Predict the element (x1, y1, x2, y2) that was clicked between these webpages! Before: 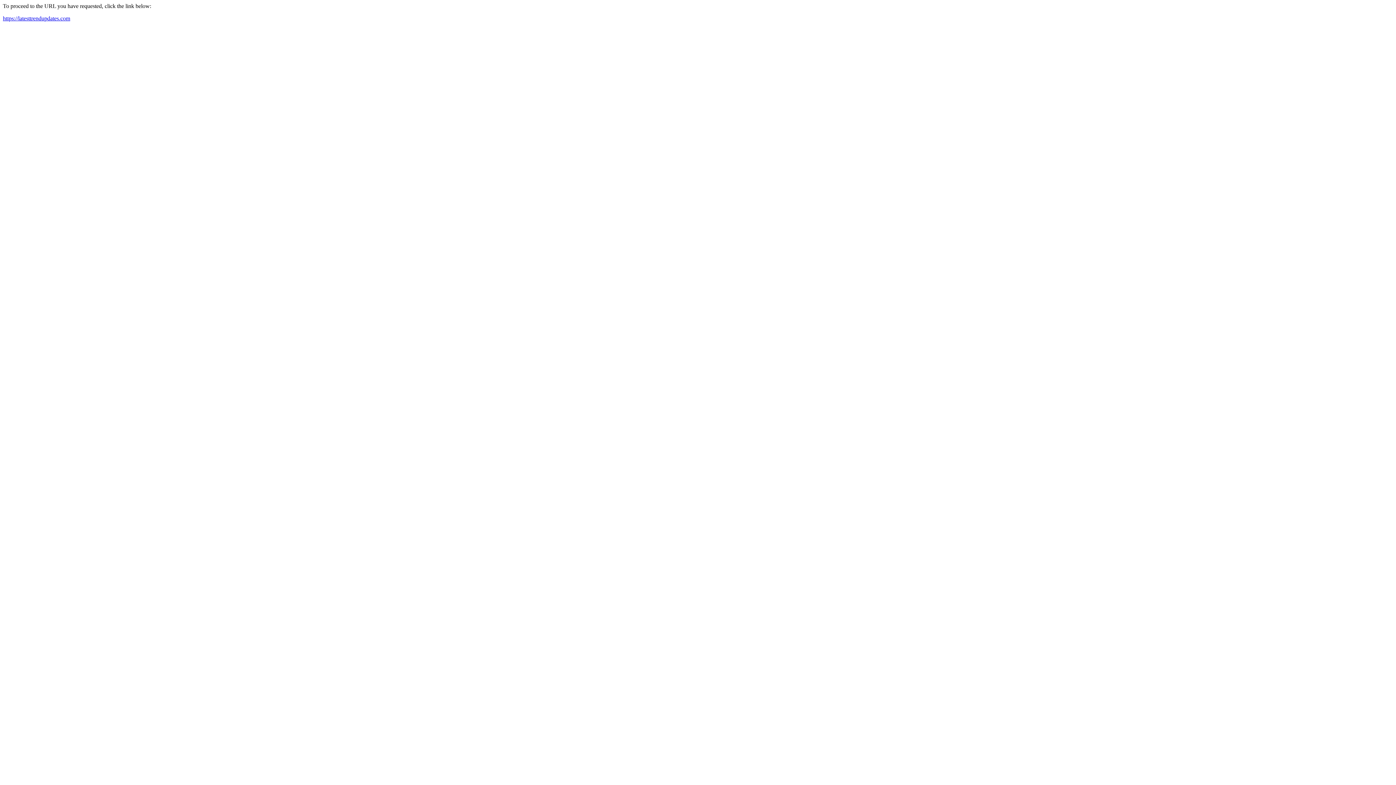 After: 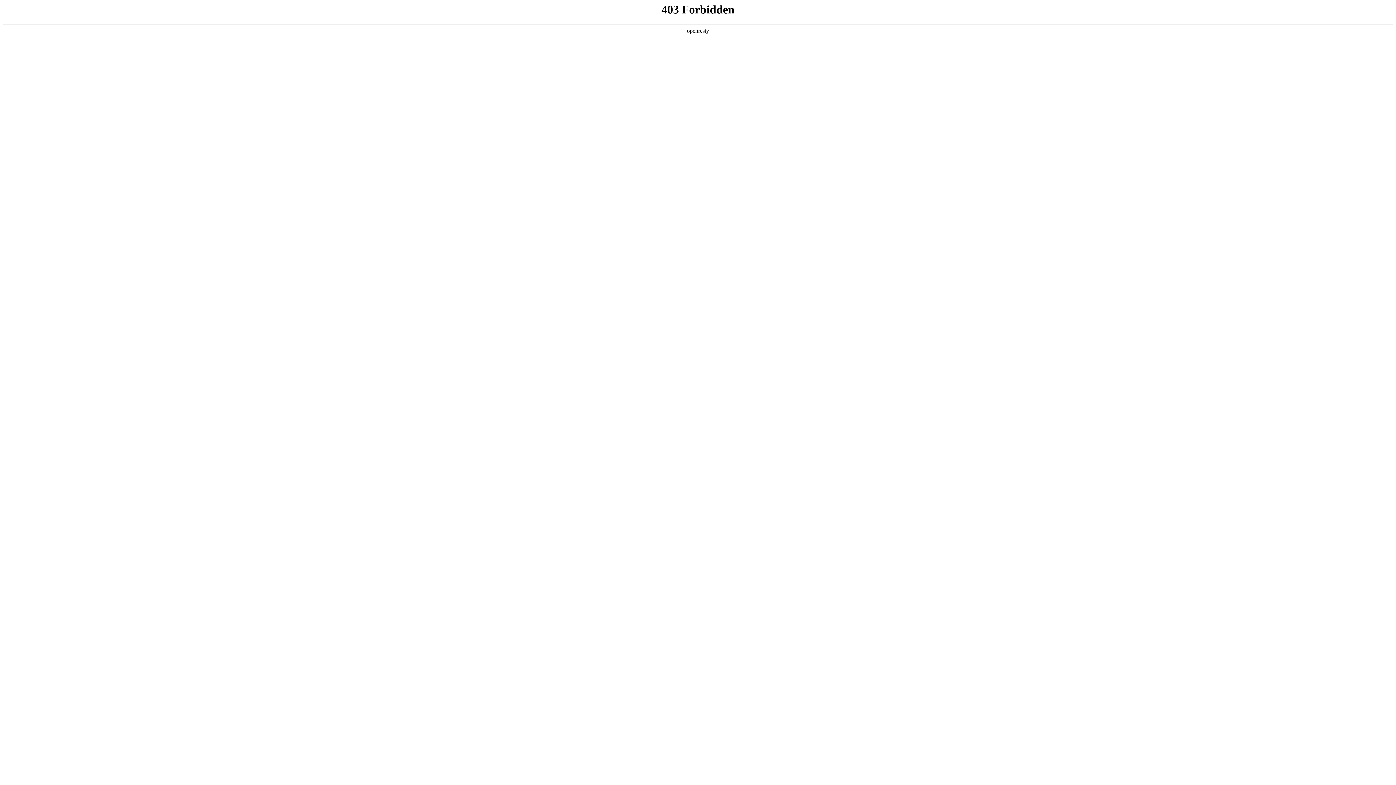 Action: bbox: (2, 15, 70, 21) label: https://latesttrendupdates.com